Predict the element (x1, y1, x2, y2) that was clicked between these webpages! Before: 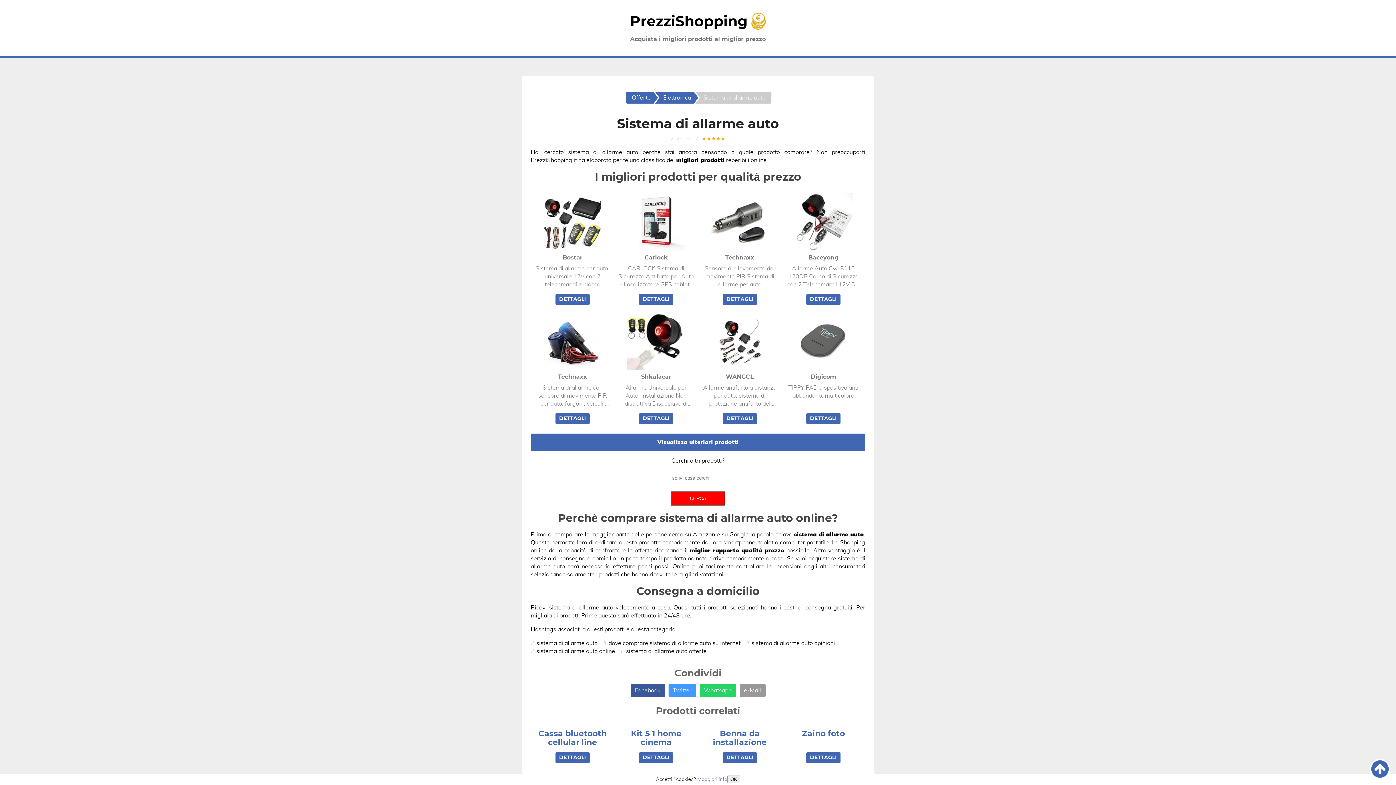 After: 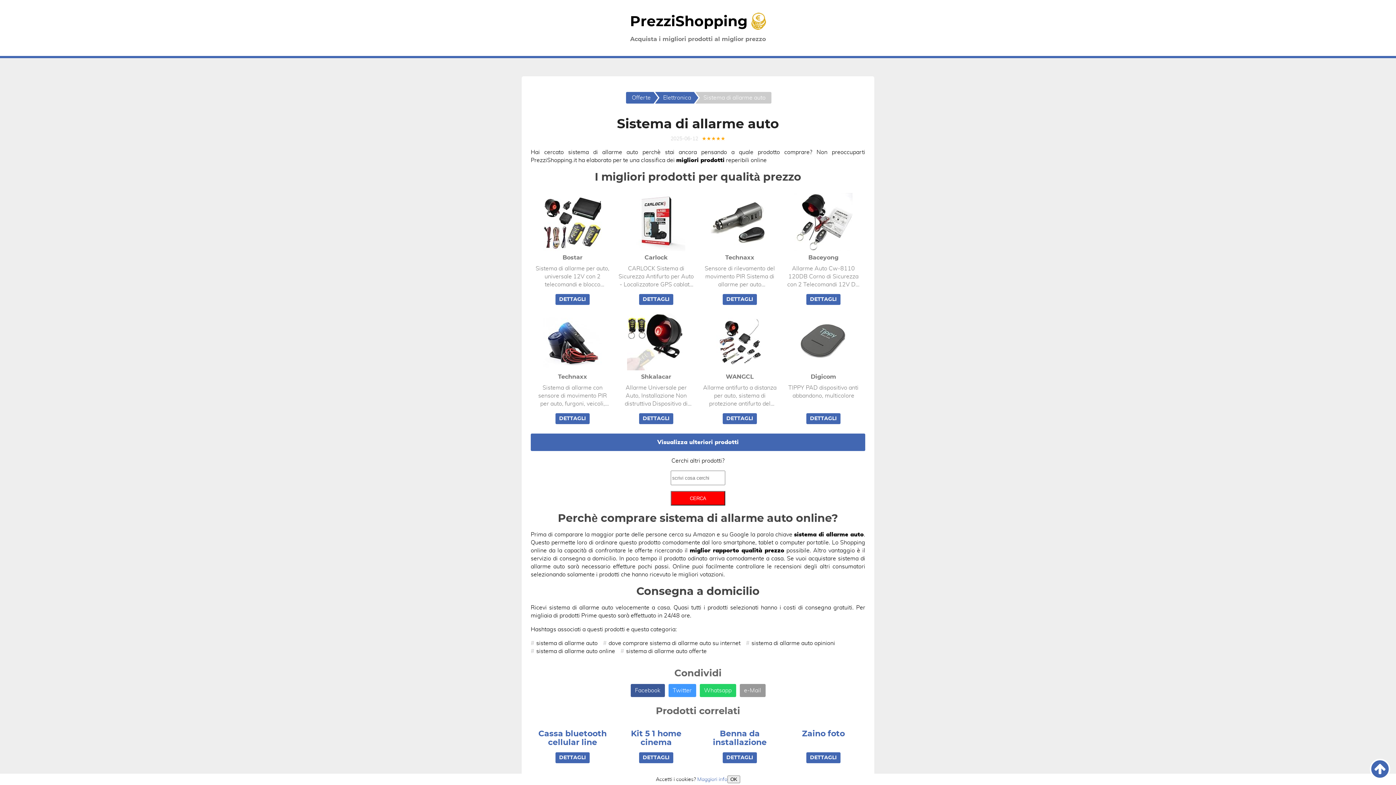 Action: bbox: (695, 92, 771, 103) label: Sistema di allarme auto